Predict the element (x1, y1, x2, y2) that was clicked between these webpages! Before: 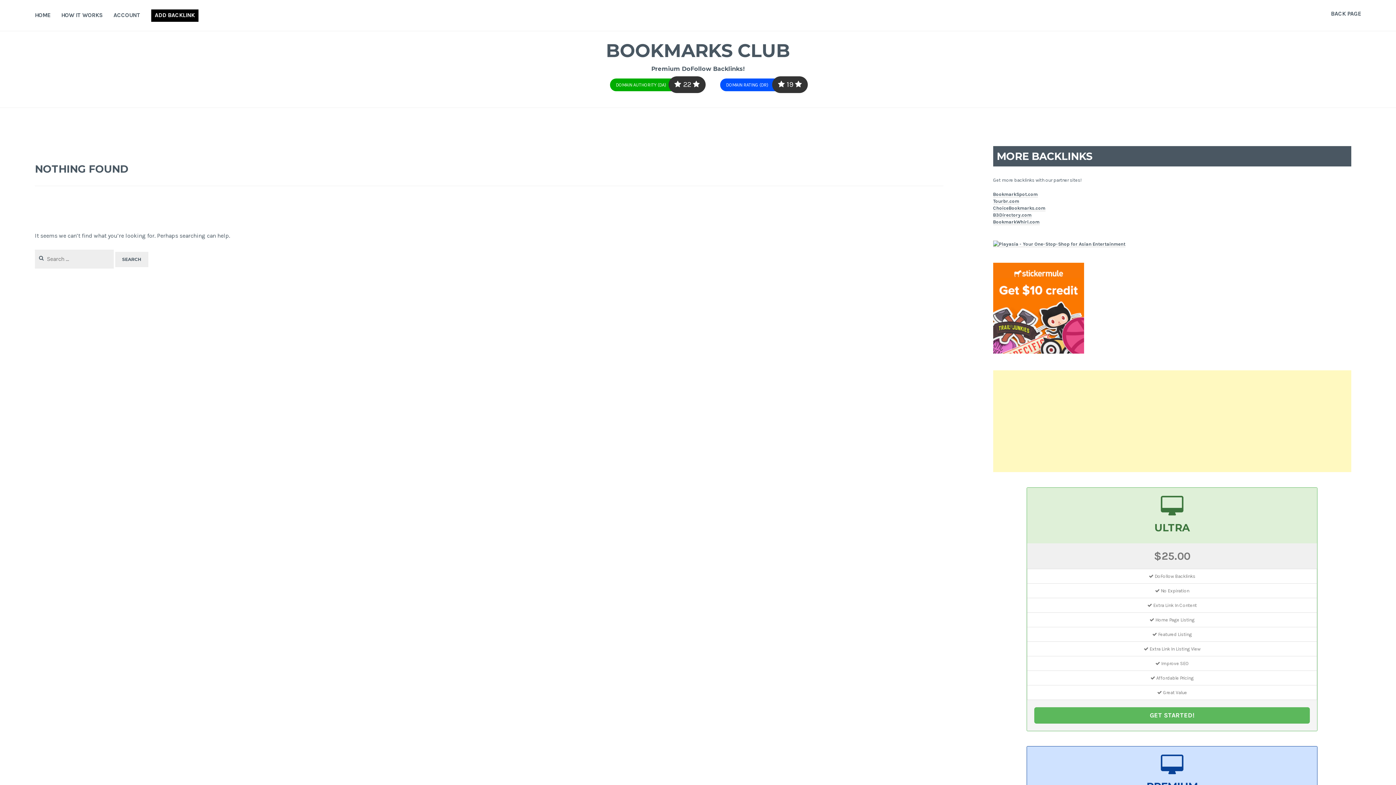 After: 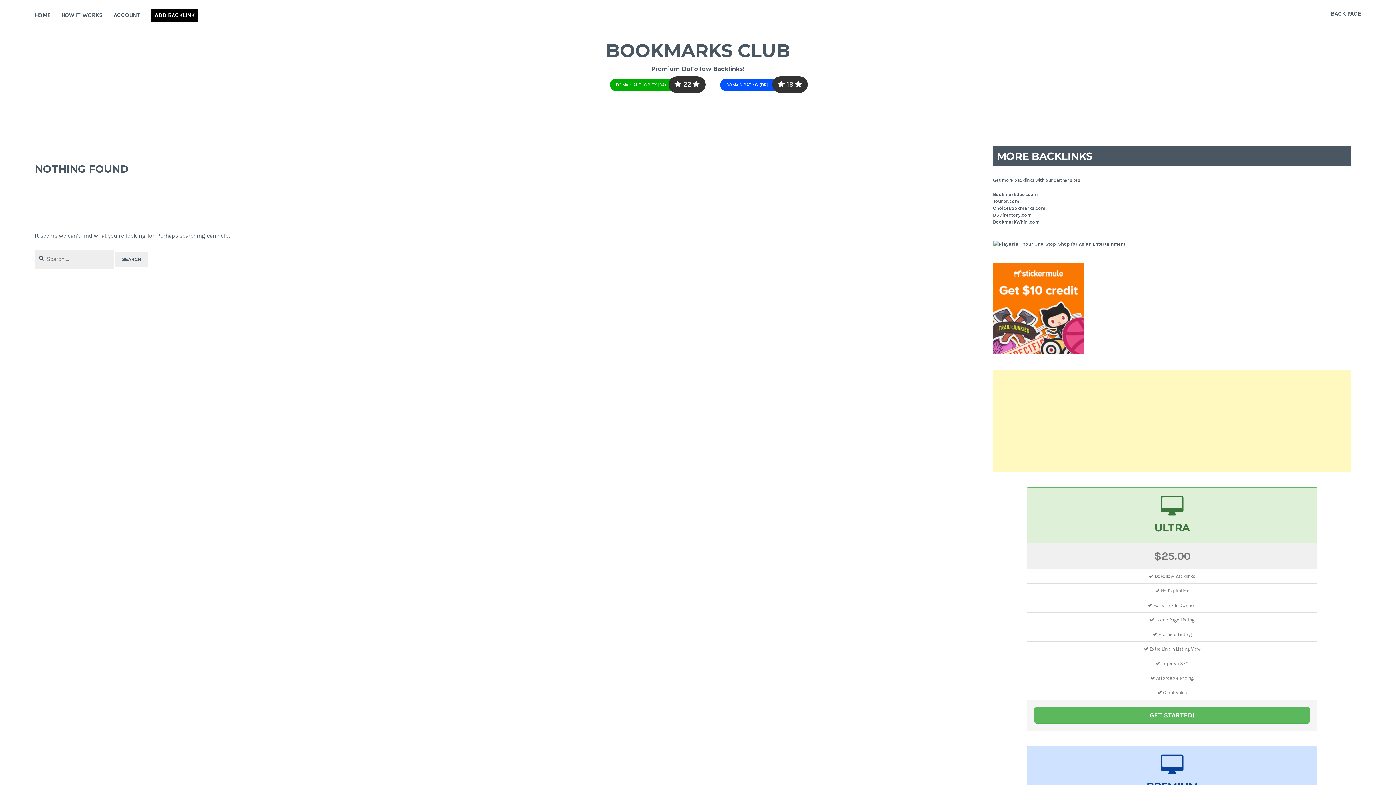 Action: bbox: (993, 349, 1084, 354)